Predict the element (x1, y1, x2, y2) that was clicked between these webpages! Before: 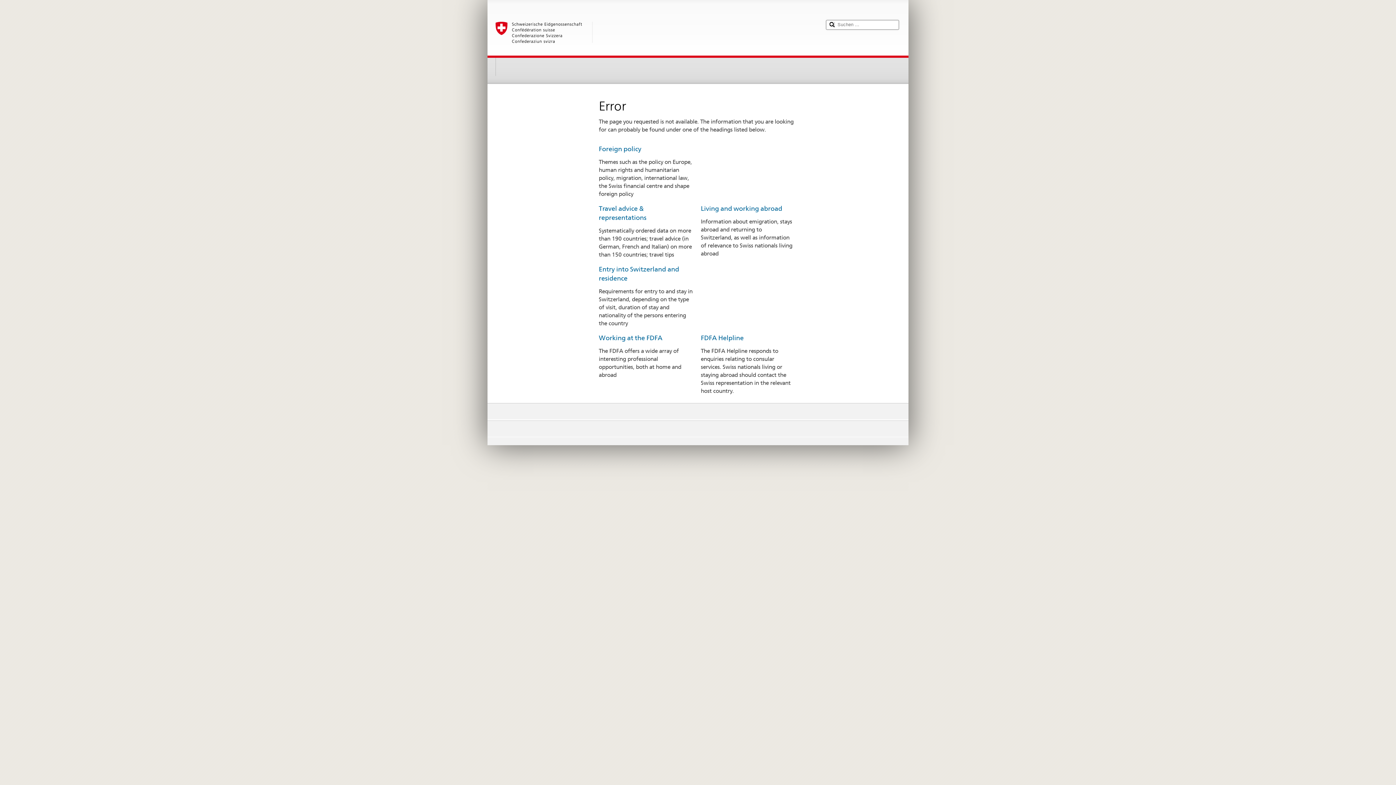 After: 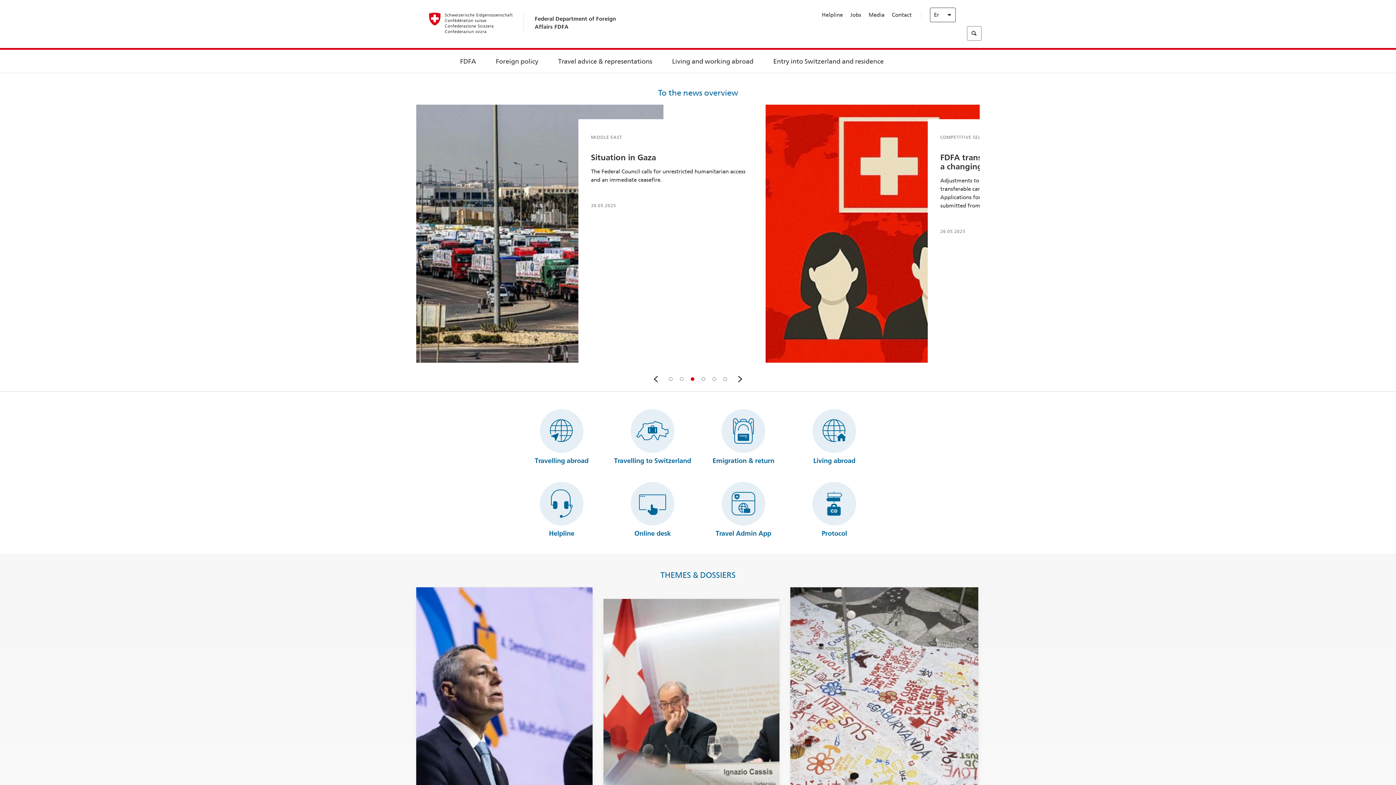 Action: label: Living and working abroad bbox: (701, 204, 782, 212)